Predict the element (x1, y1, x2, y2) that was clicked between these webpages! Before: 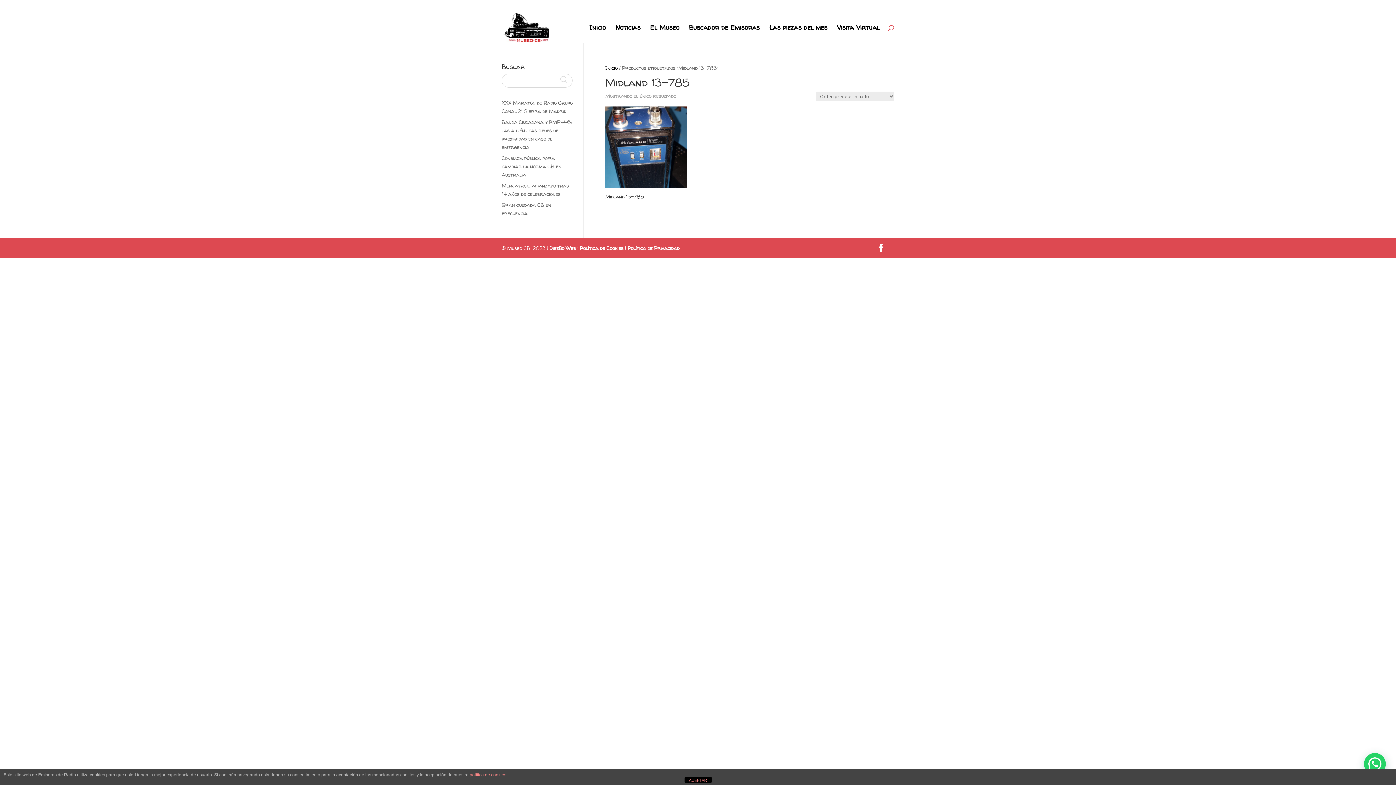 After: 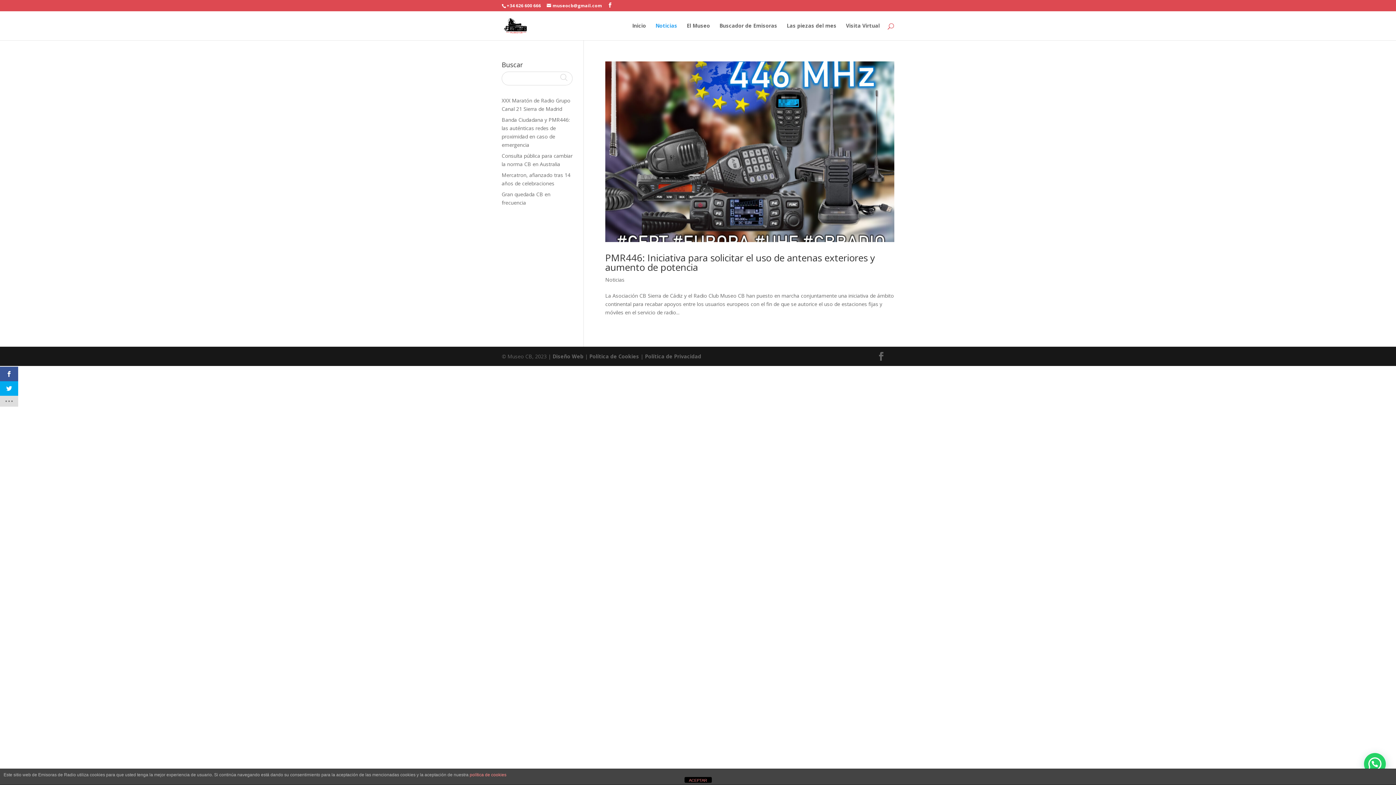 Action: bbox: (615, 24, 640, 42) label: Noticias